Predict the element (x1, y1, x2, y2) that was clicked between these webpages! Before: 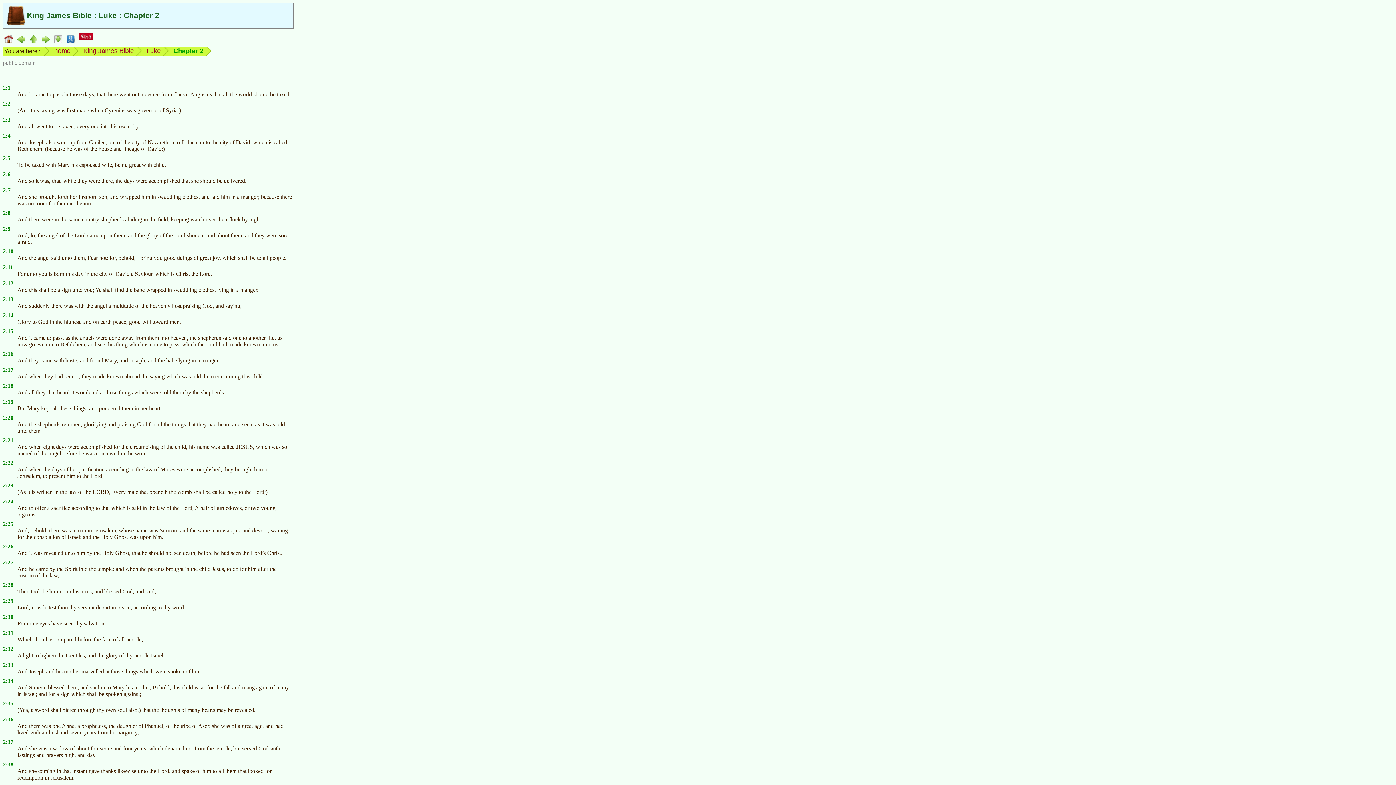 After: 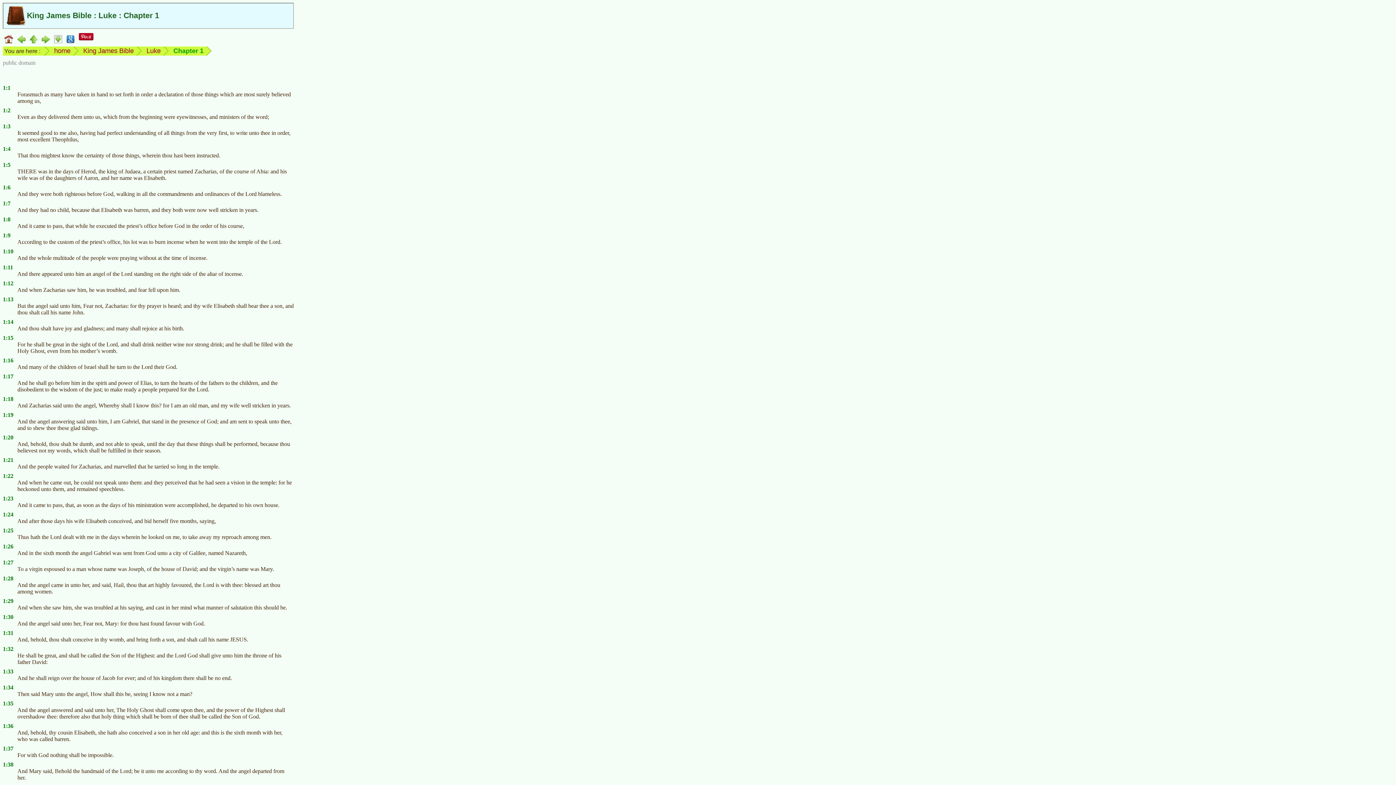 Action: bbox: (16, 35, 26, 42)